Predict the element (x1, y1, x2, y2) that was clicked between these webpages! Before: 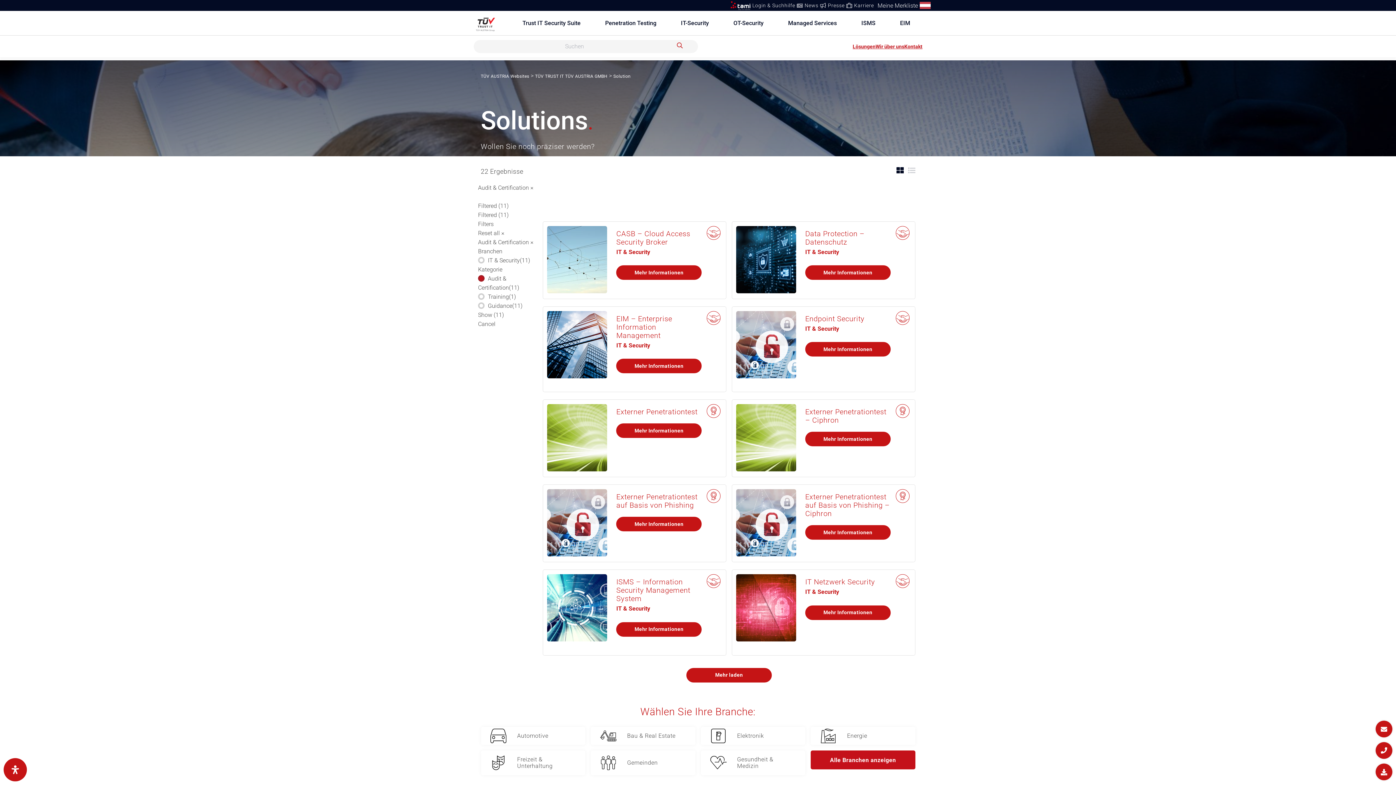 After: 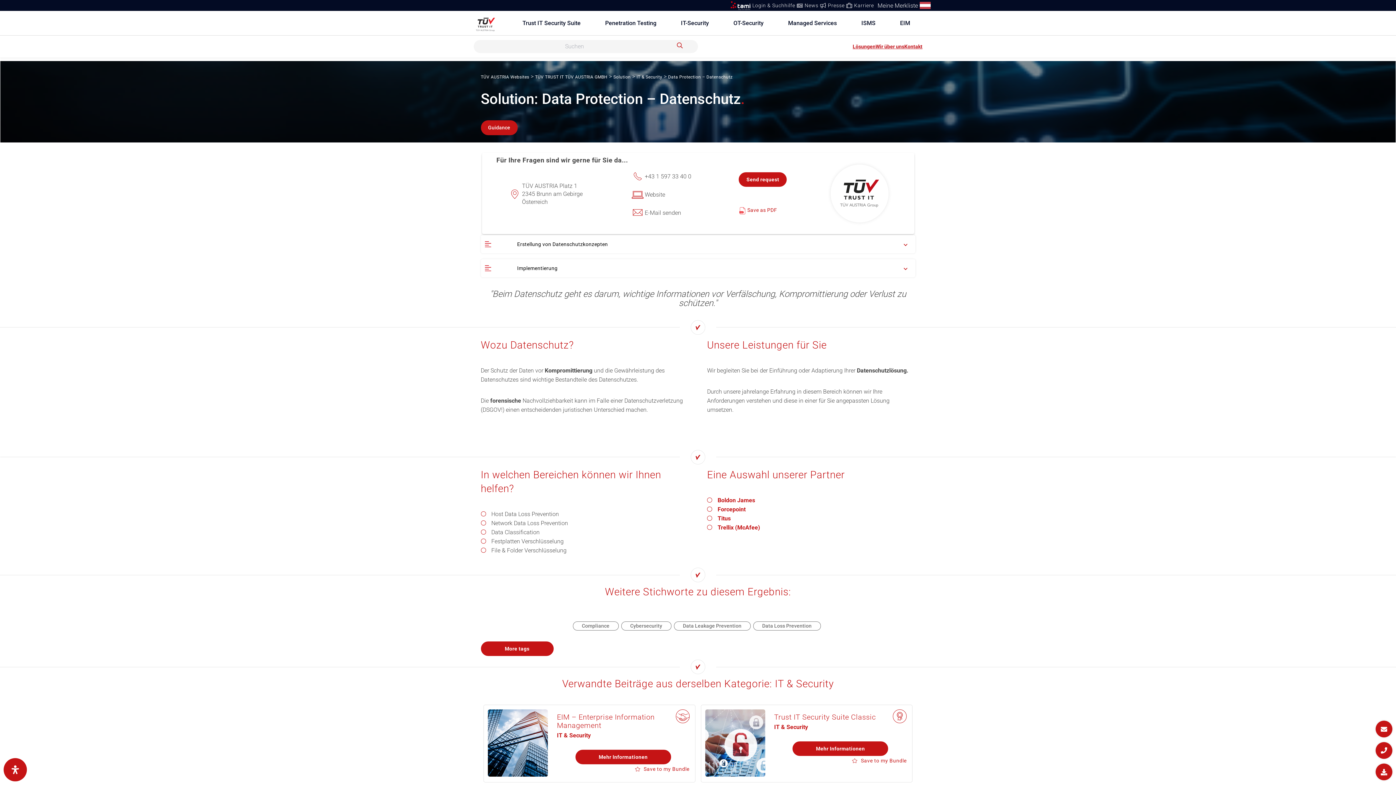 Action: bbox: (736, 226, 796, 293)